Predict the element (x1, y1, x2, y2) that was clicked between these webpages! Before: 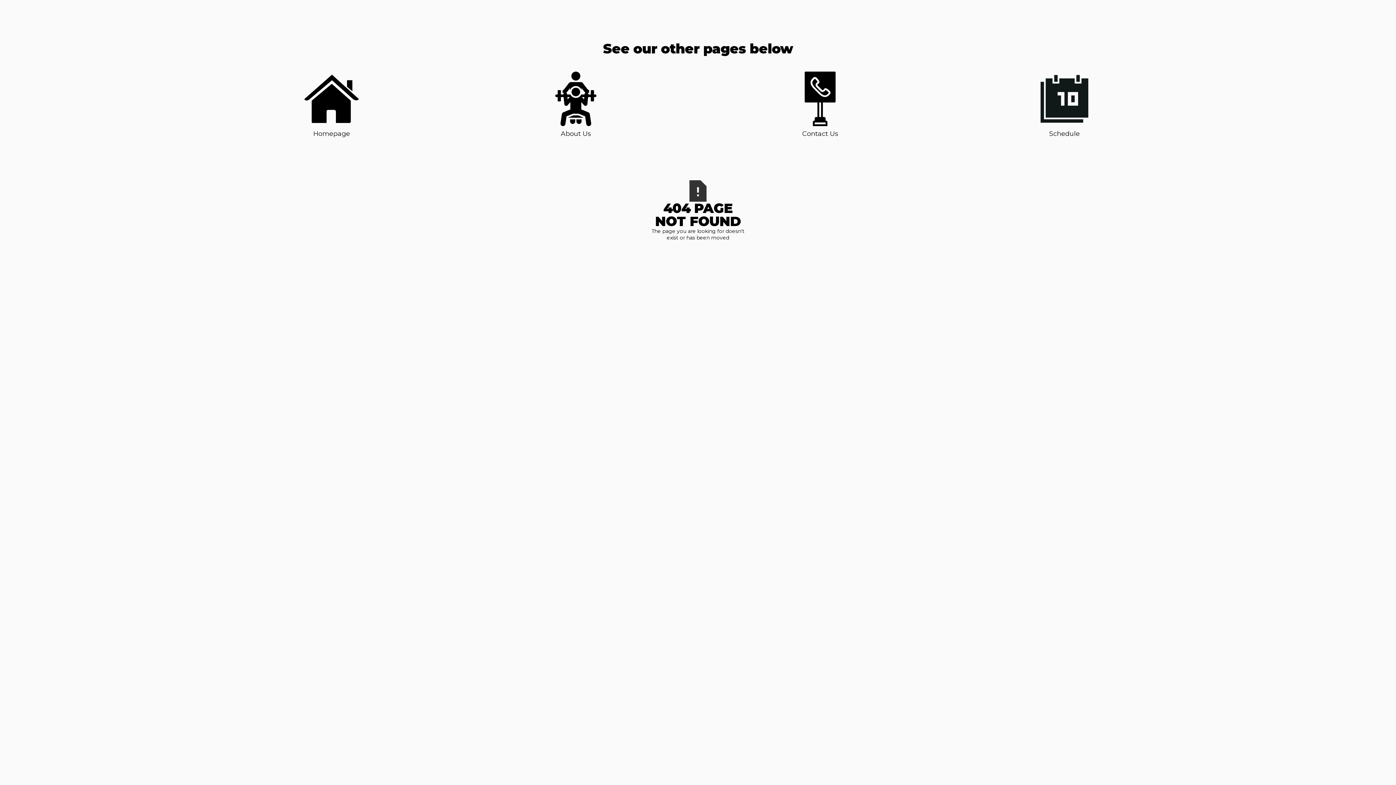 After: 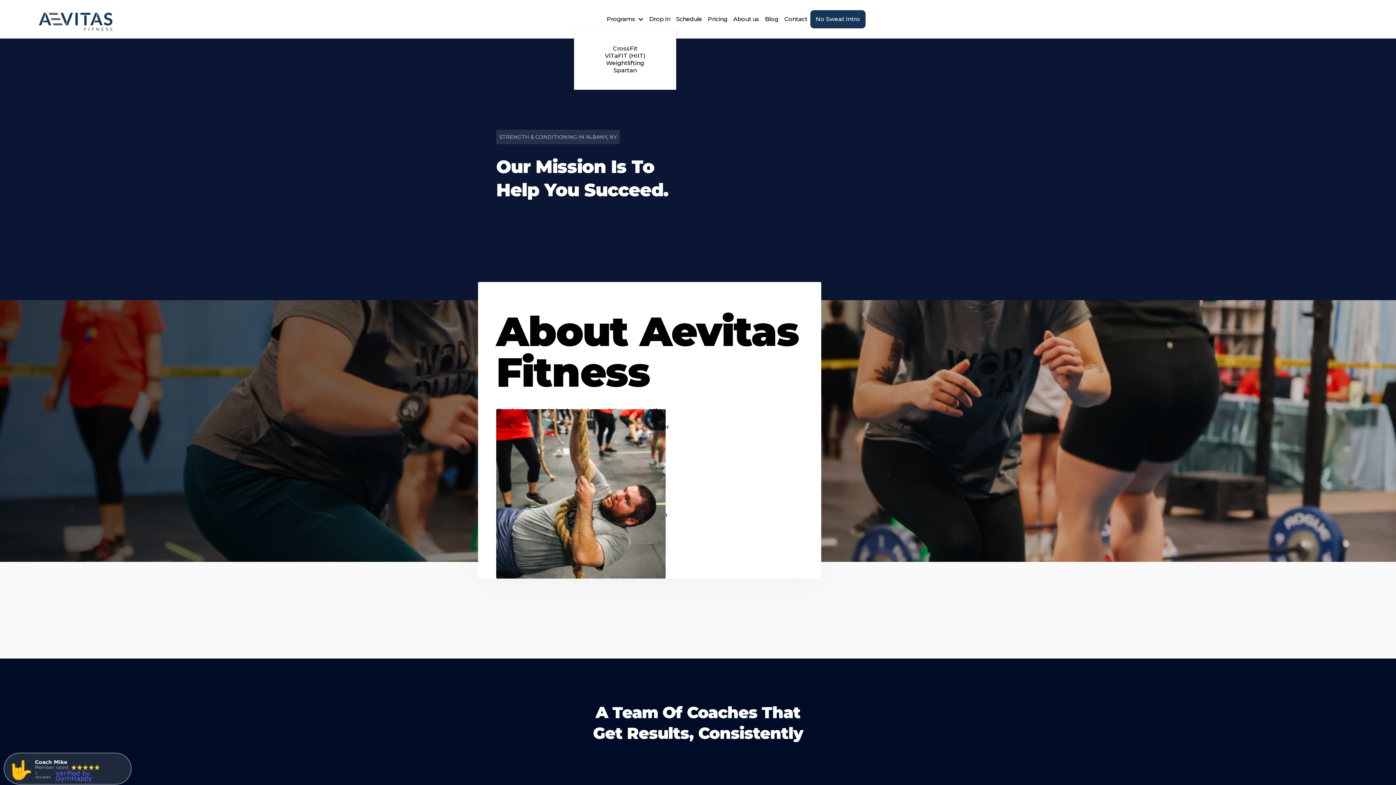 Action: bbox: (548, 71, 603, 138) label: About Us